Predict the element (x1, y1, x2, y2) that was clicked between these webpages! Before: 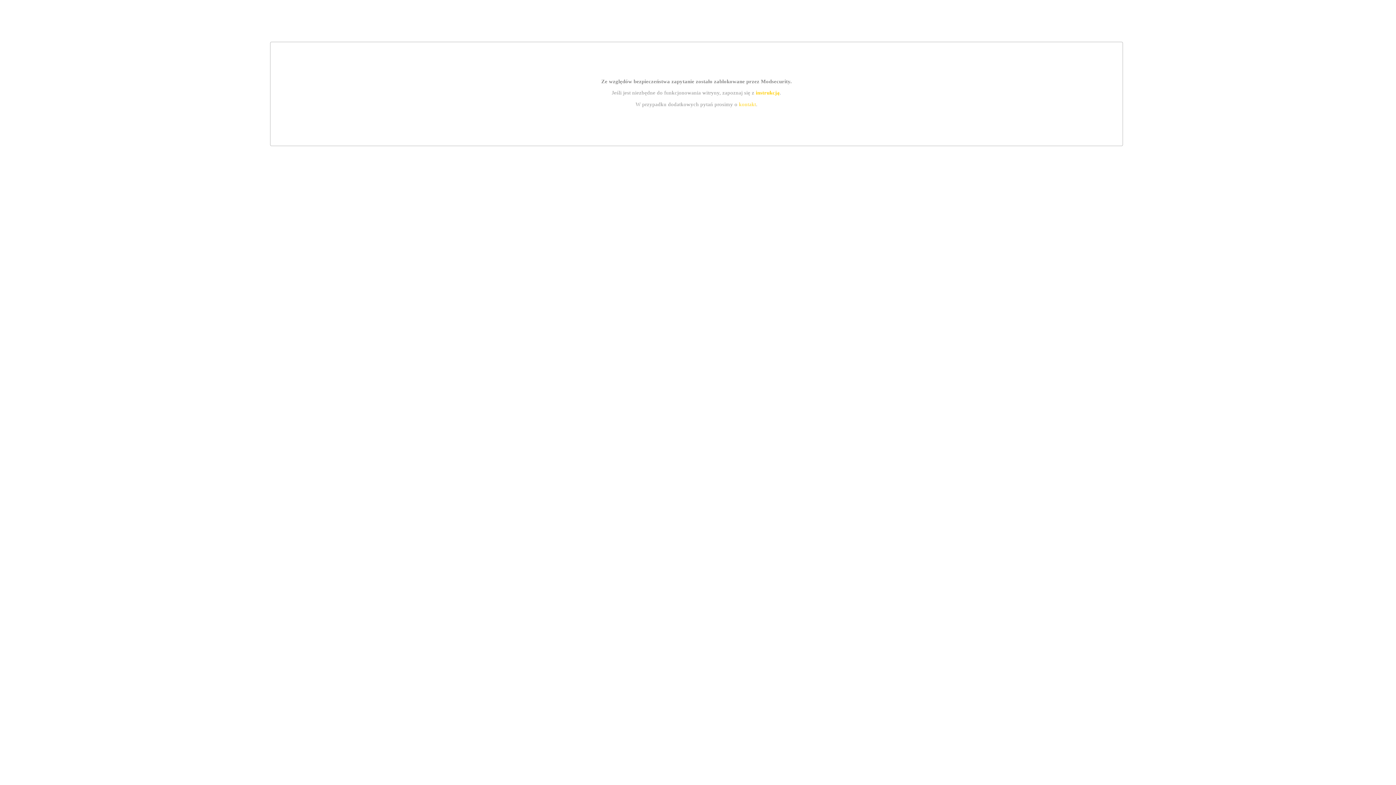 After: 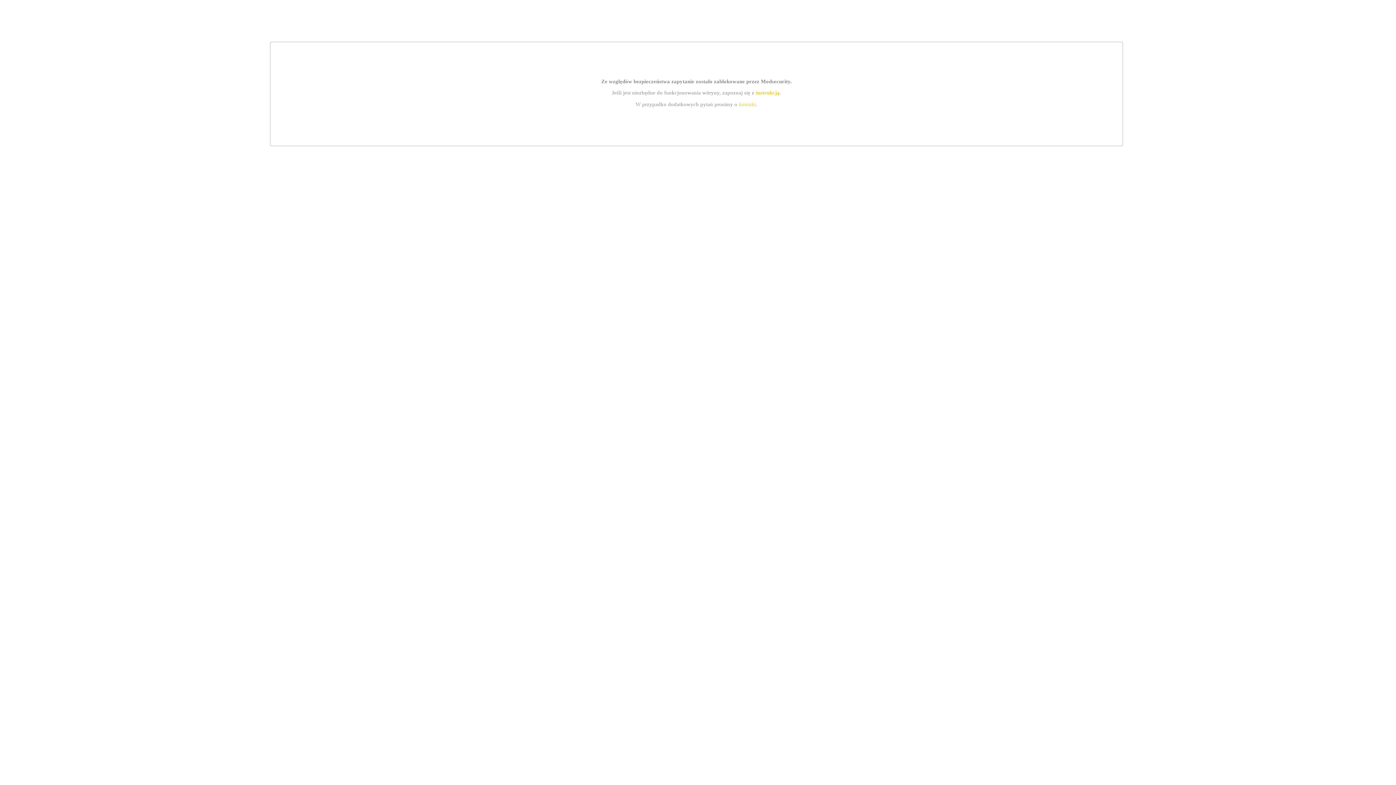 Action: label: instrukcją bbox: (755, 89, 779, 95)